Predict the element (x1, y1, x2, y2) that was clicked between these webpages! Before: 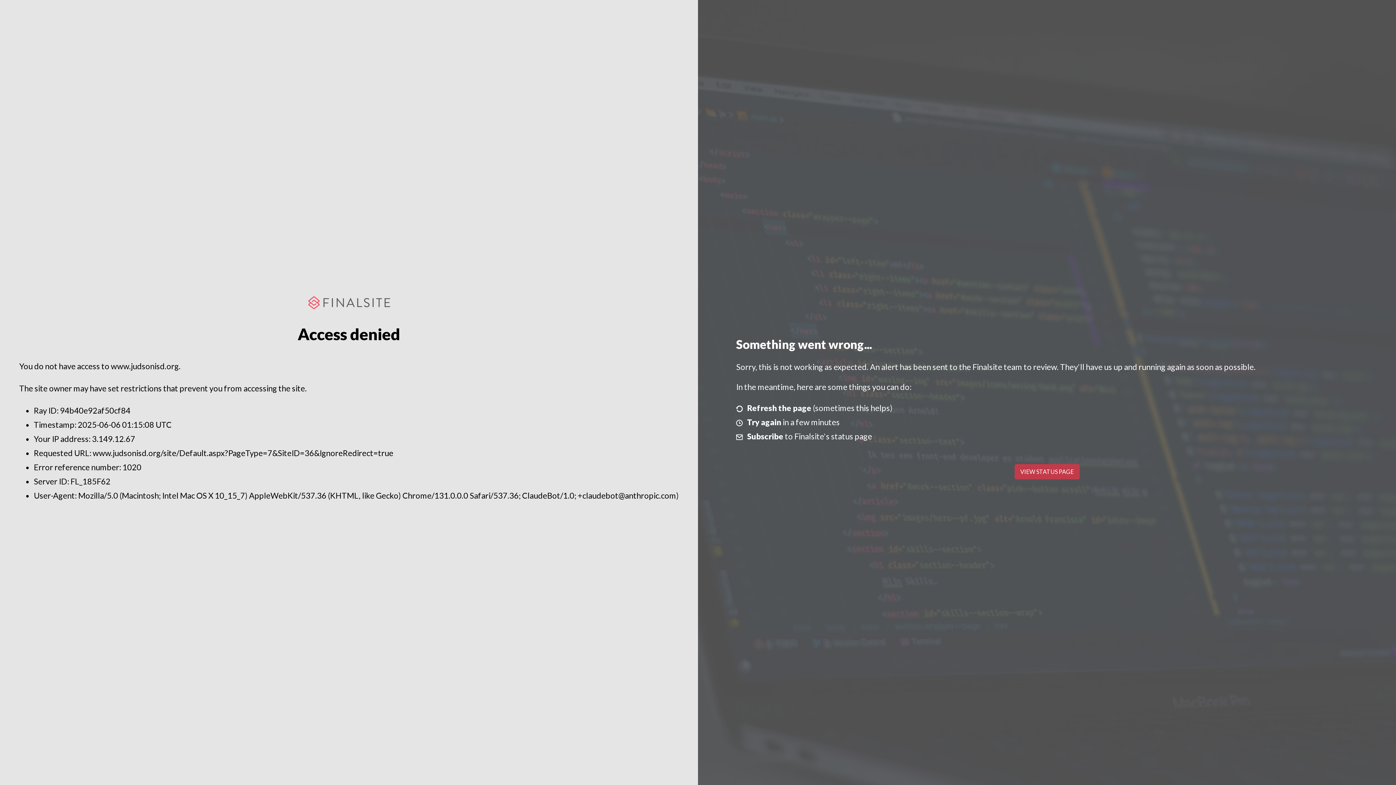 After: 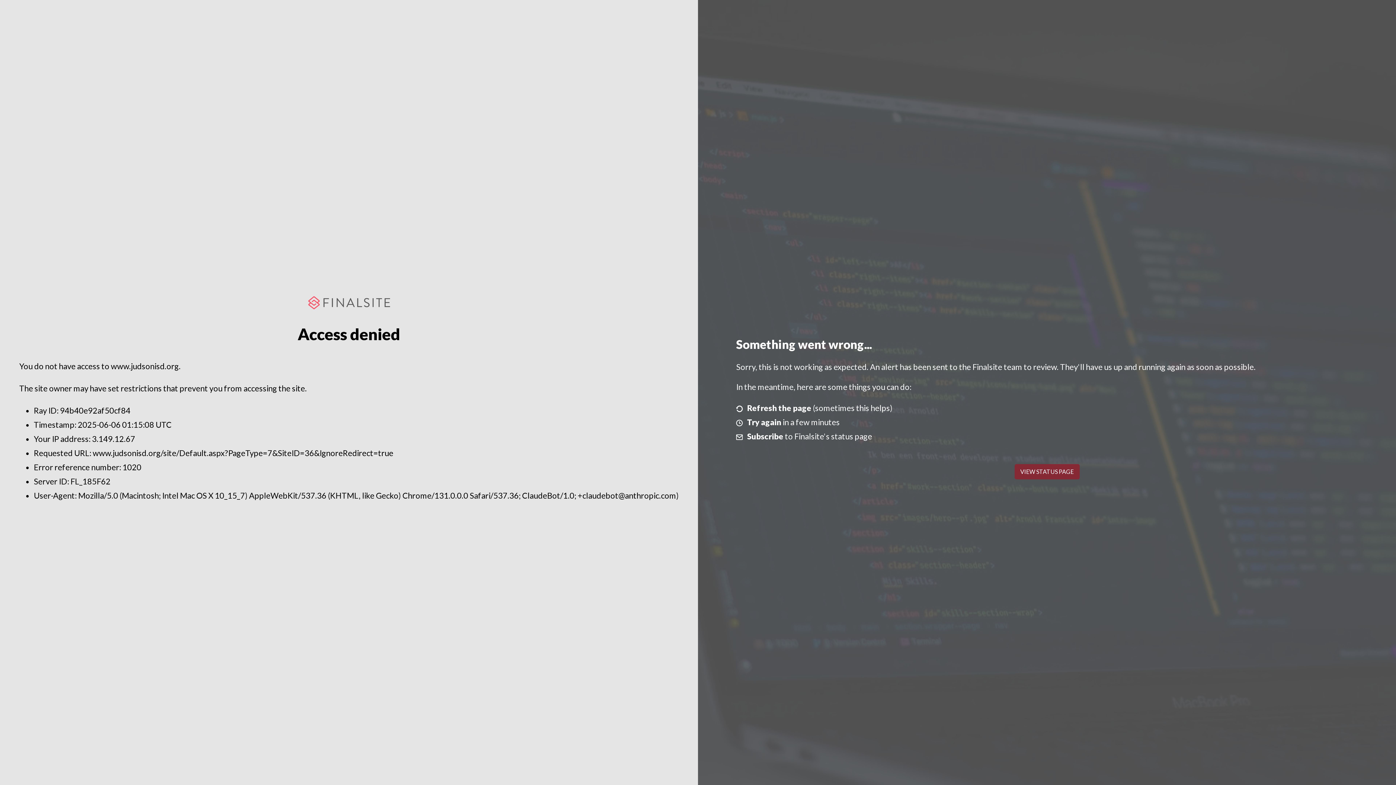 Action: label: VIEW STATUS PAGE bbox: (1014, 464, 1079, 479)